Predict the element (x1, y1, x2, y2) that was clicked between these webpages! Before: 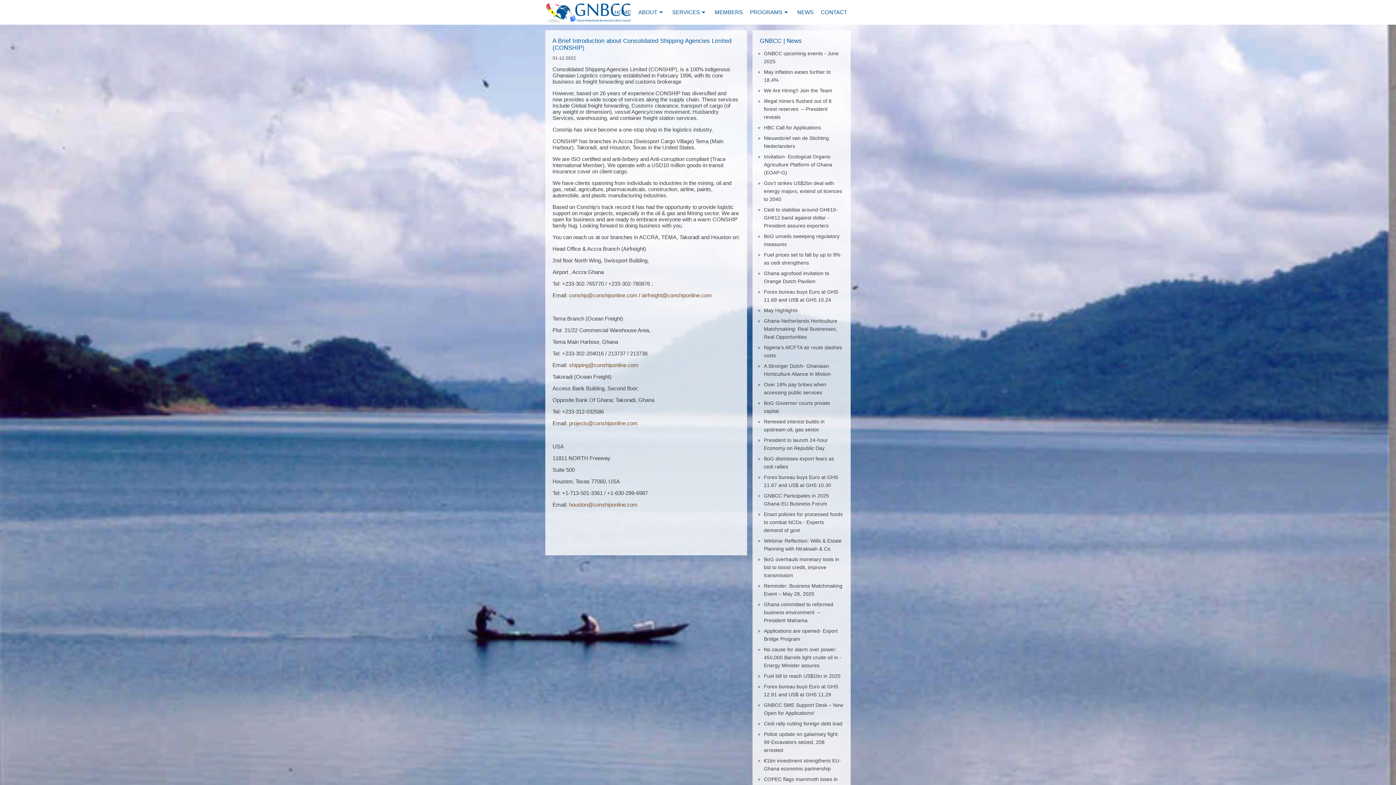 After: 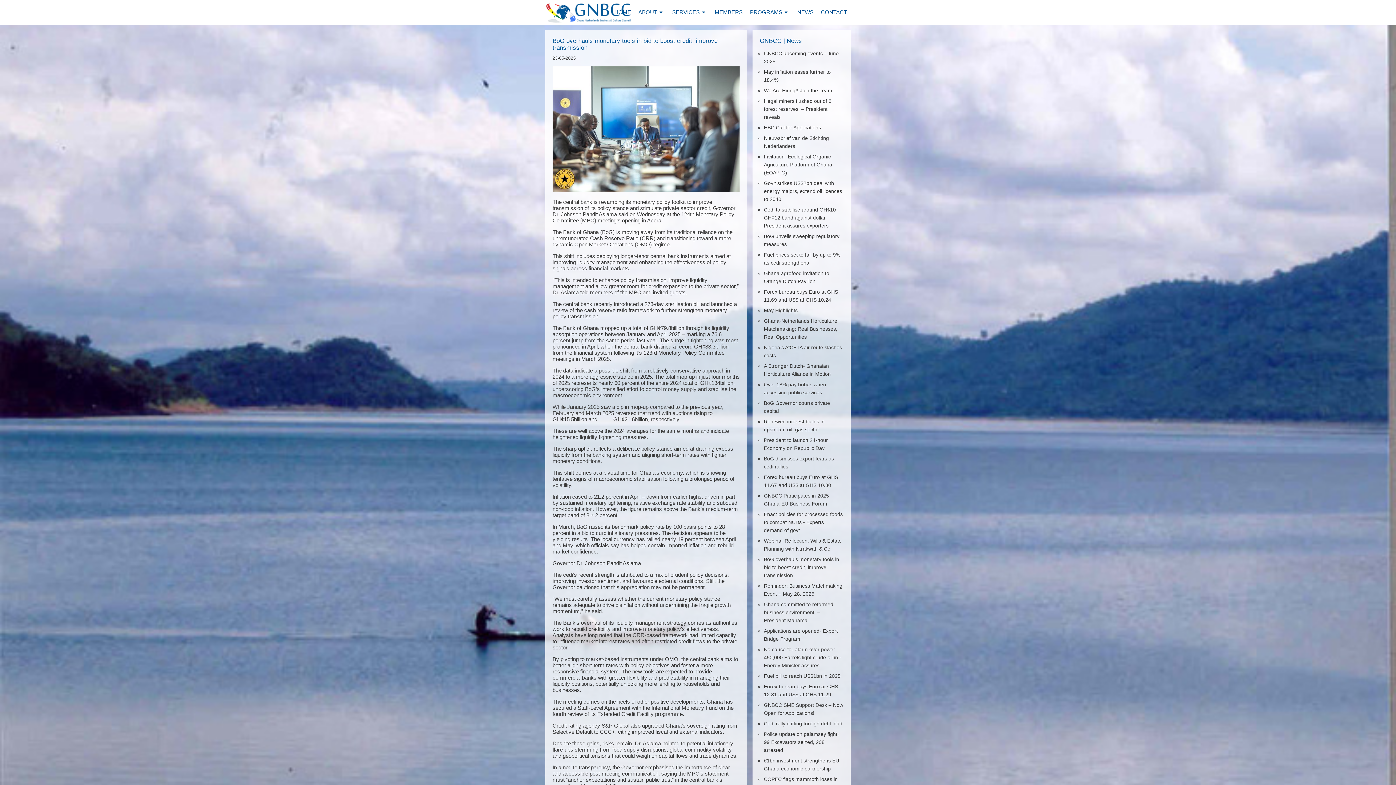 Action: bbox: (764, 556, 839, 578) label: BoG overhauls monetary tools in bid to boost credit, improve transmission